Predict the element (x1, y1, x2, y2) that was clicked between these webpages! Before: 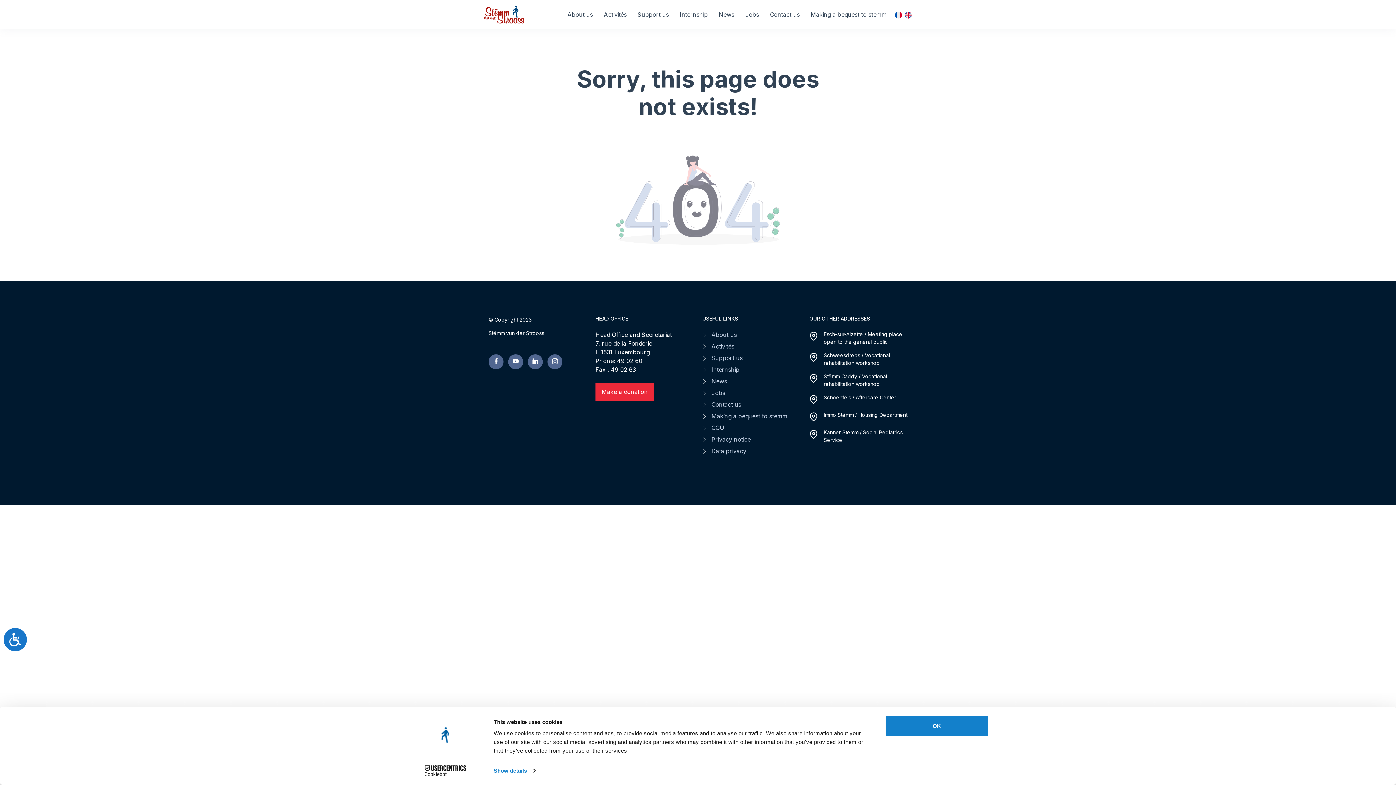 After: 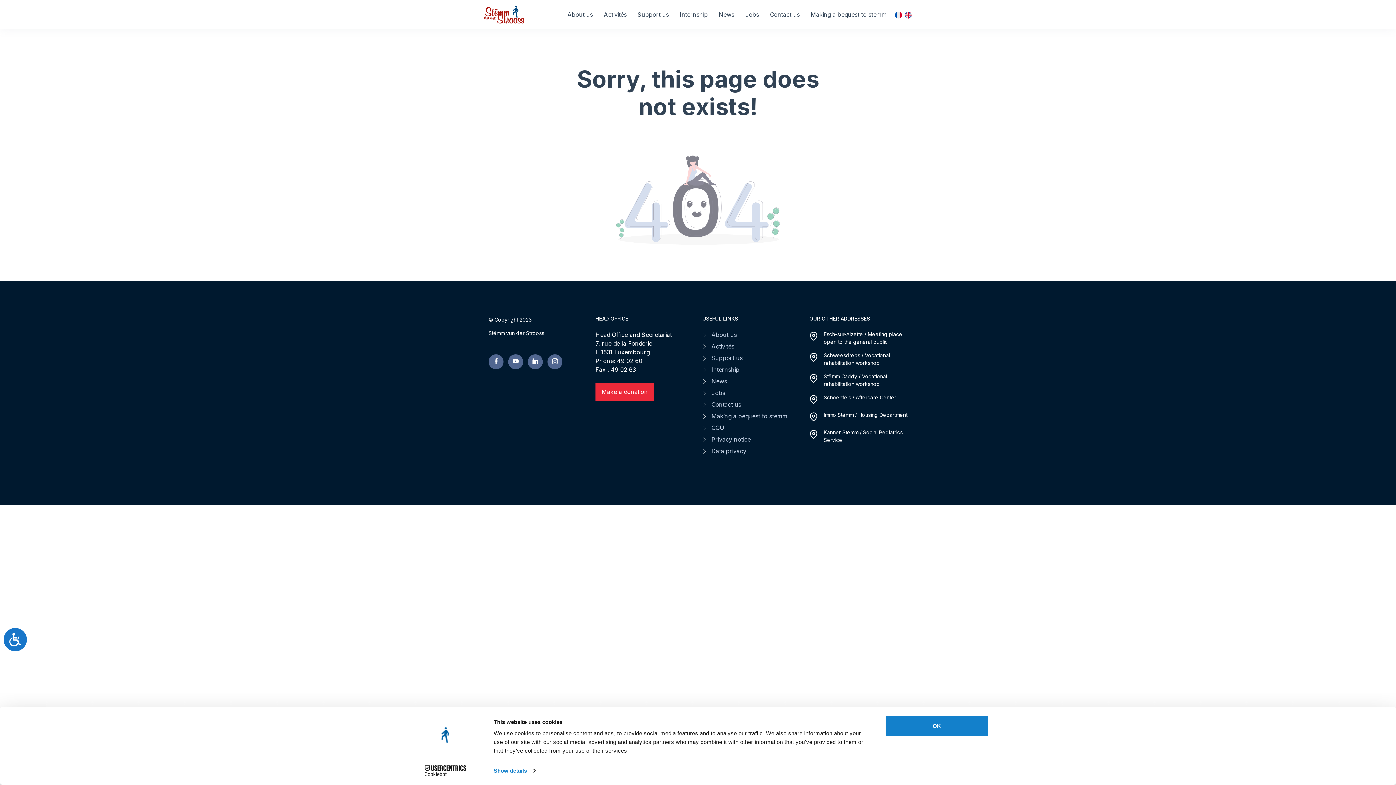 Action: bbox: (413, 765, 477, 776) label: Cookiebot - opens in a new window